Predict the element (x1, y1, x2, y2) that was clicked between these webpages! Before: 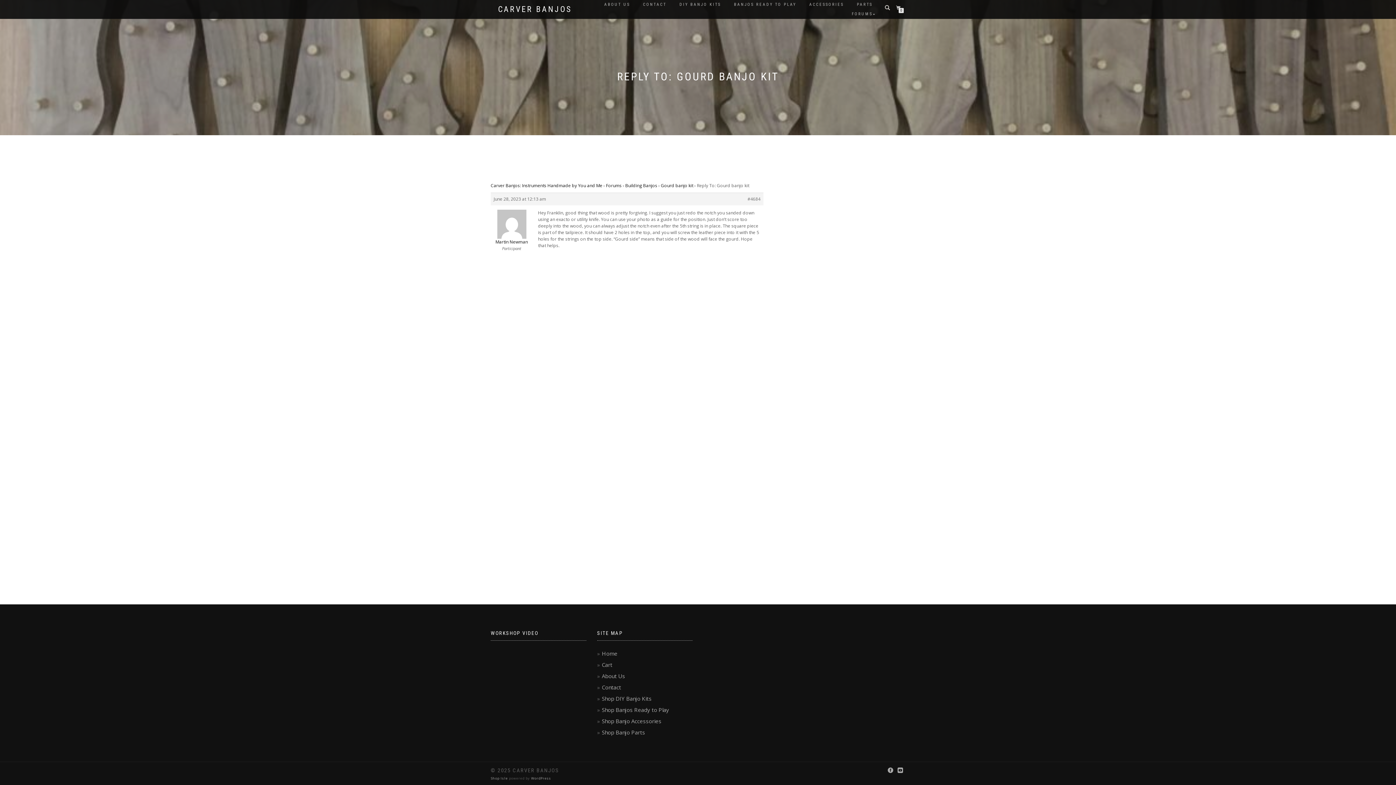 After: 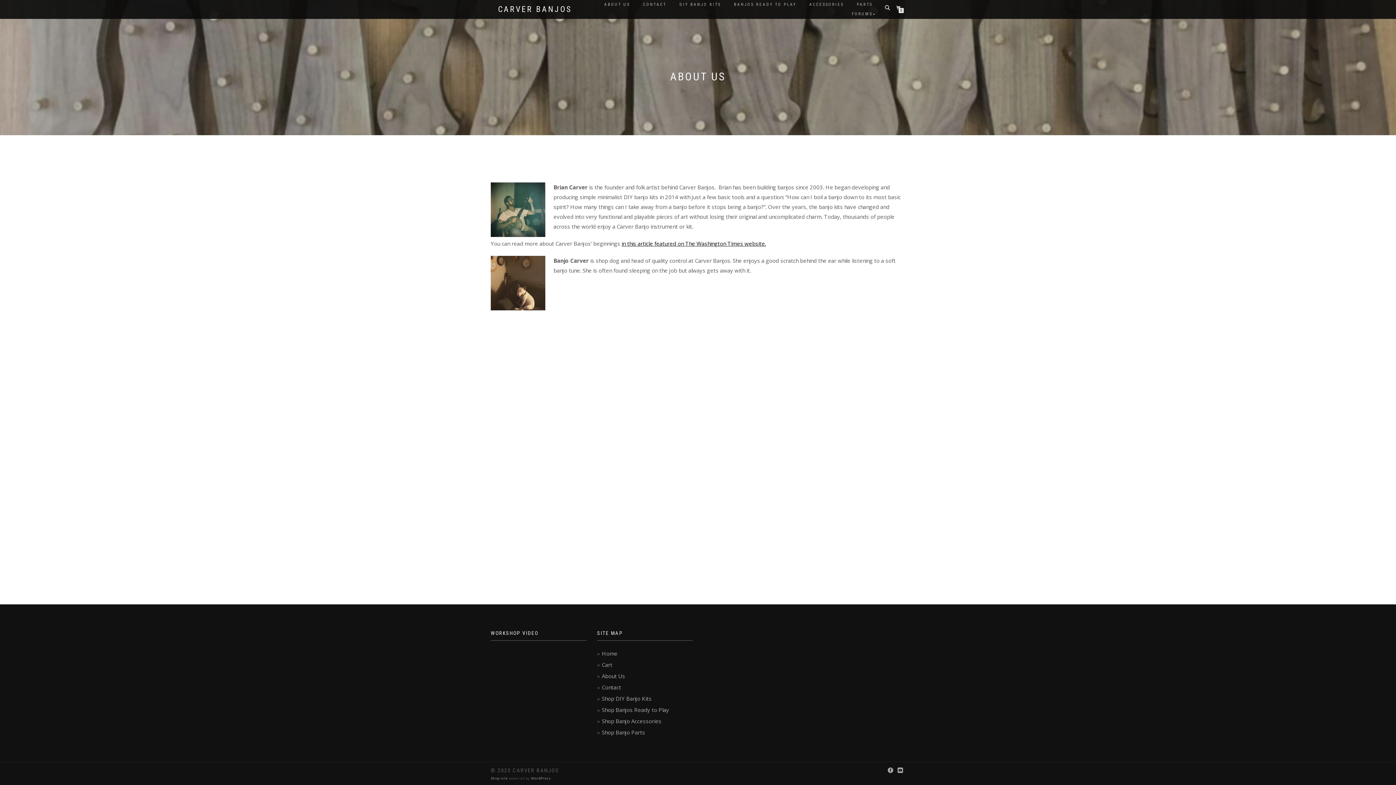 Action: bbox: (598, 0, 635, 9) label: ABOUT US